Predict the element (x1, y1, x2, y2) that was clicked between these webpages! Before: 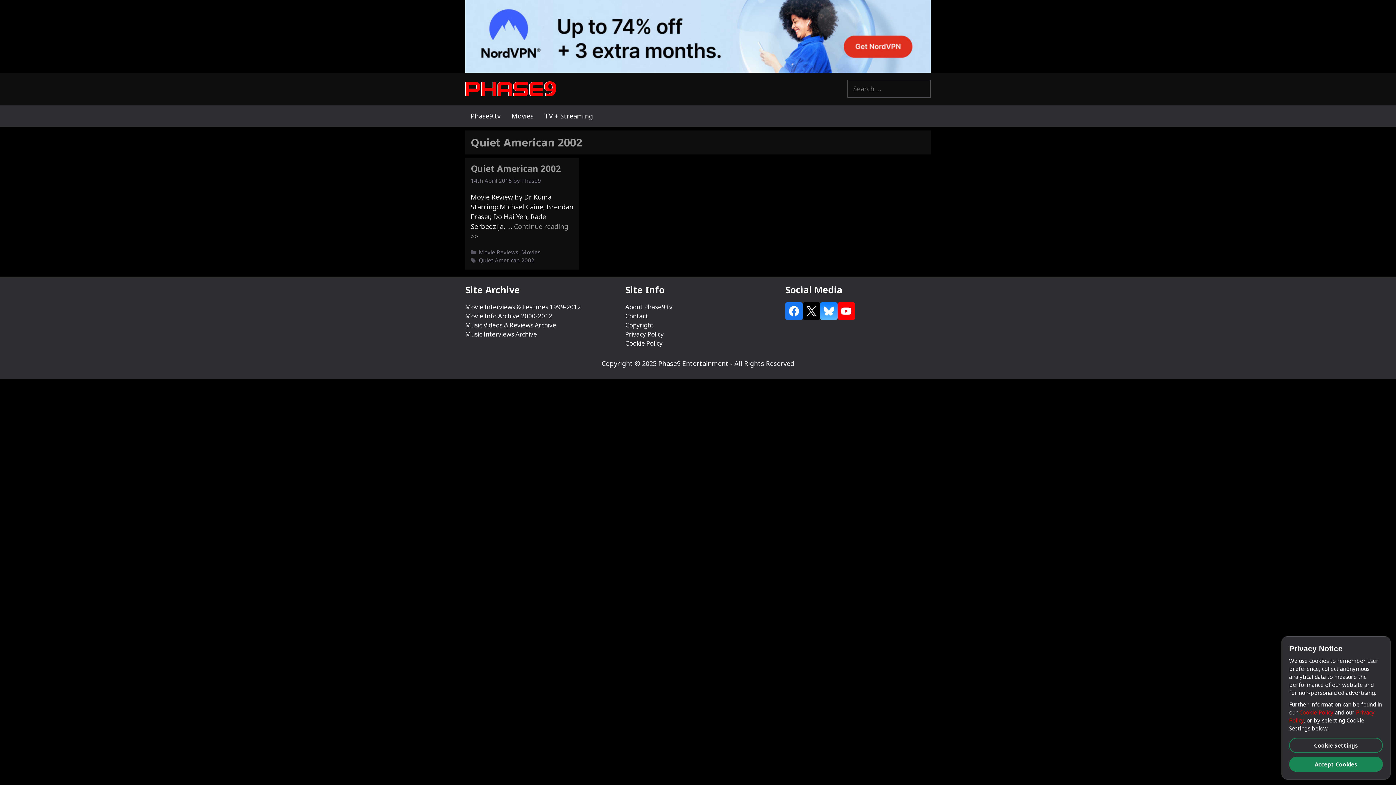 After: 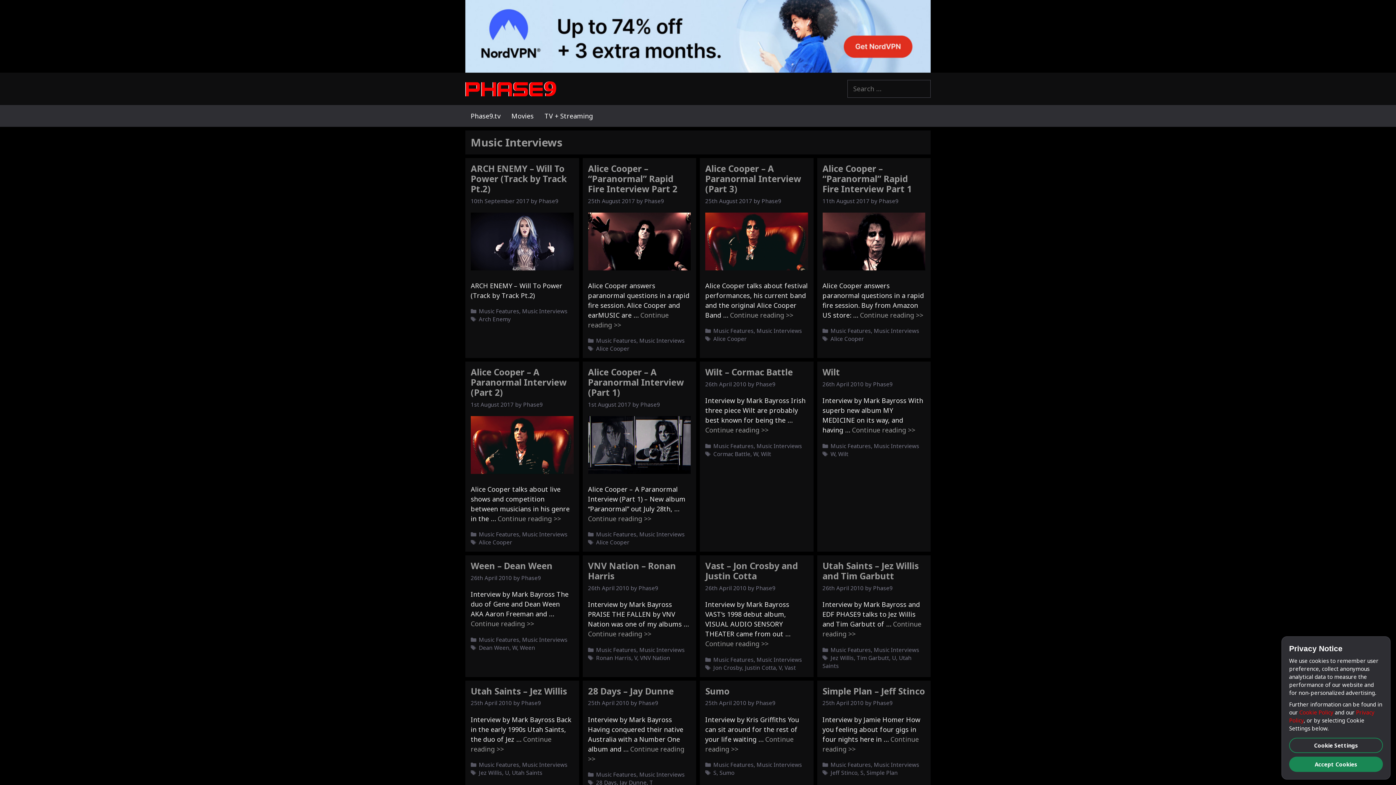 Action: bbox: (465, 330, 537, 338) label: Music Interviews Archive